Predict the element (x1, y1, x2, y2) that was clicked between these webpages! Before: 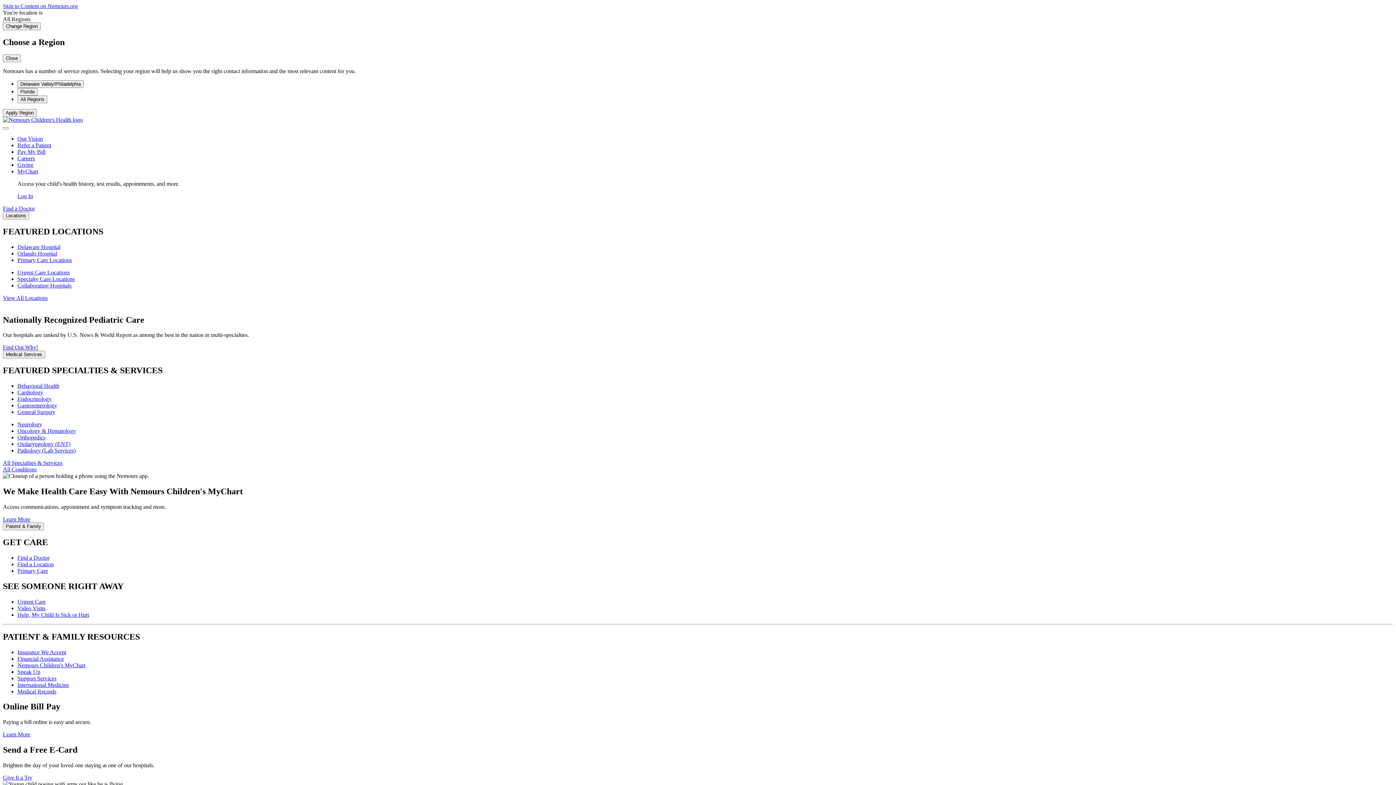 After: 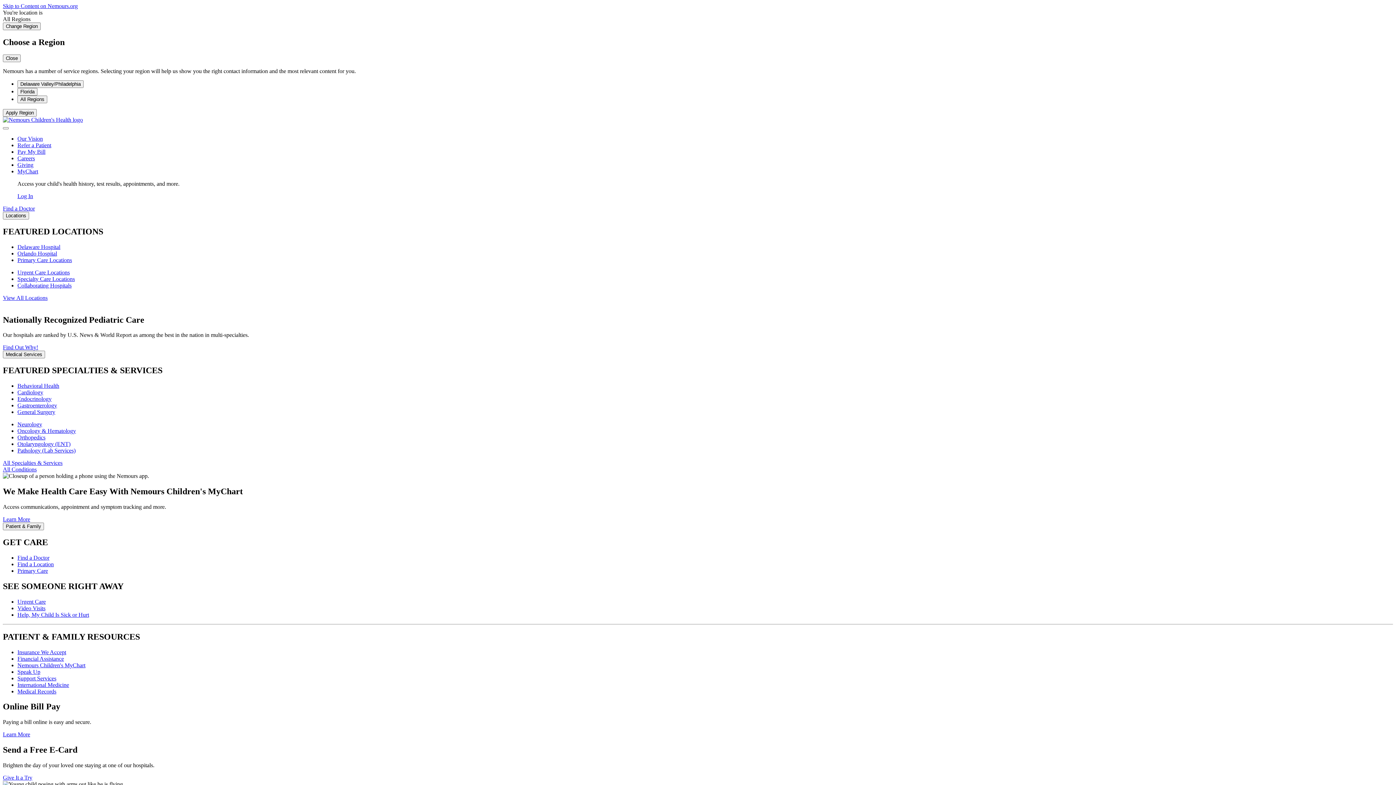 Action: bbox: (17, 441, 70, 447) label: Otolaryngology (ENT)